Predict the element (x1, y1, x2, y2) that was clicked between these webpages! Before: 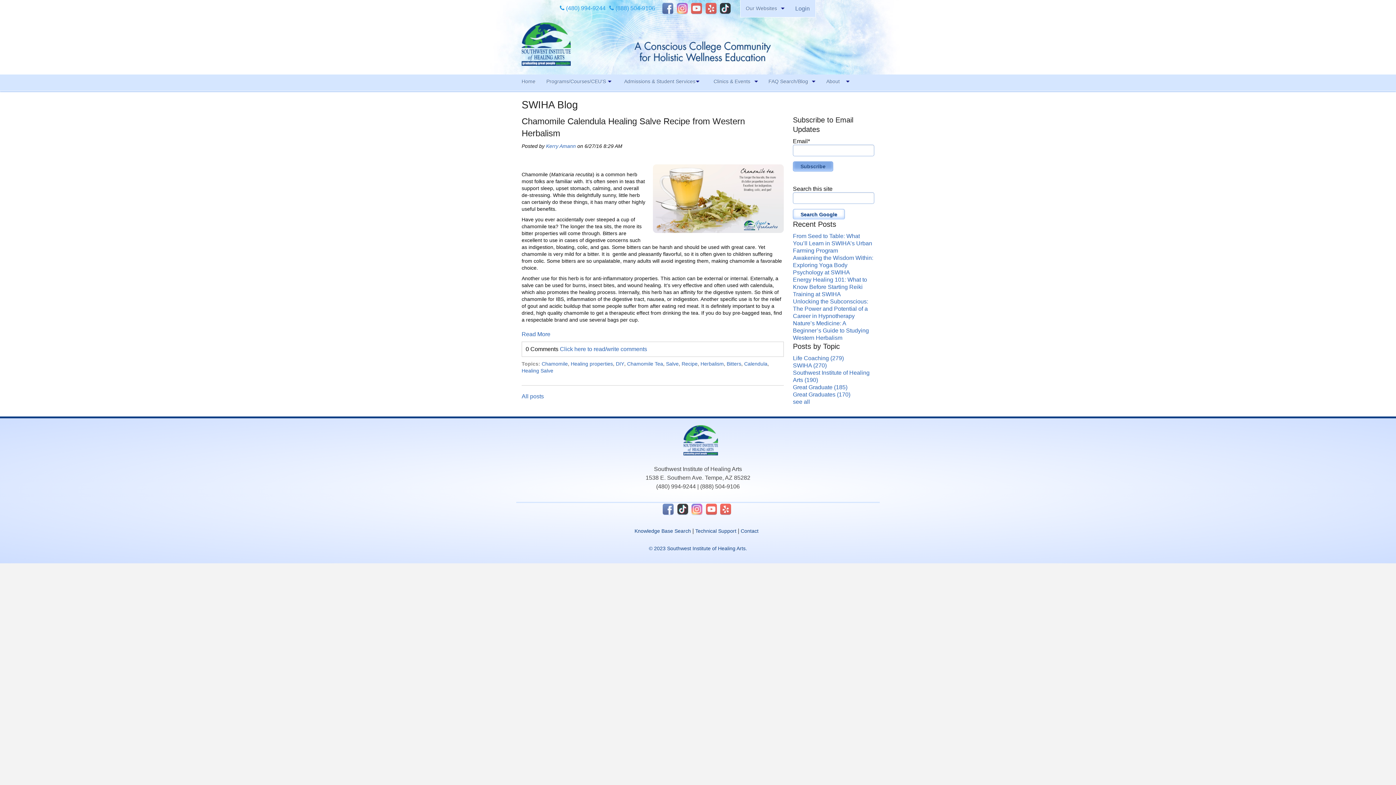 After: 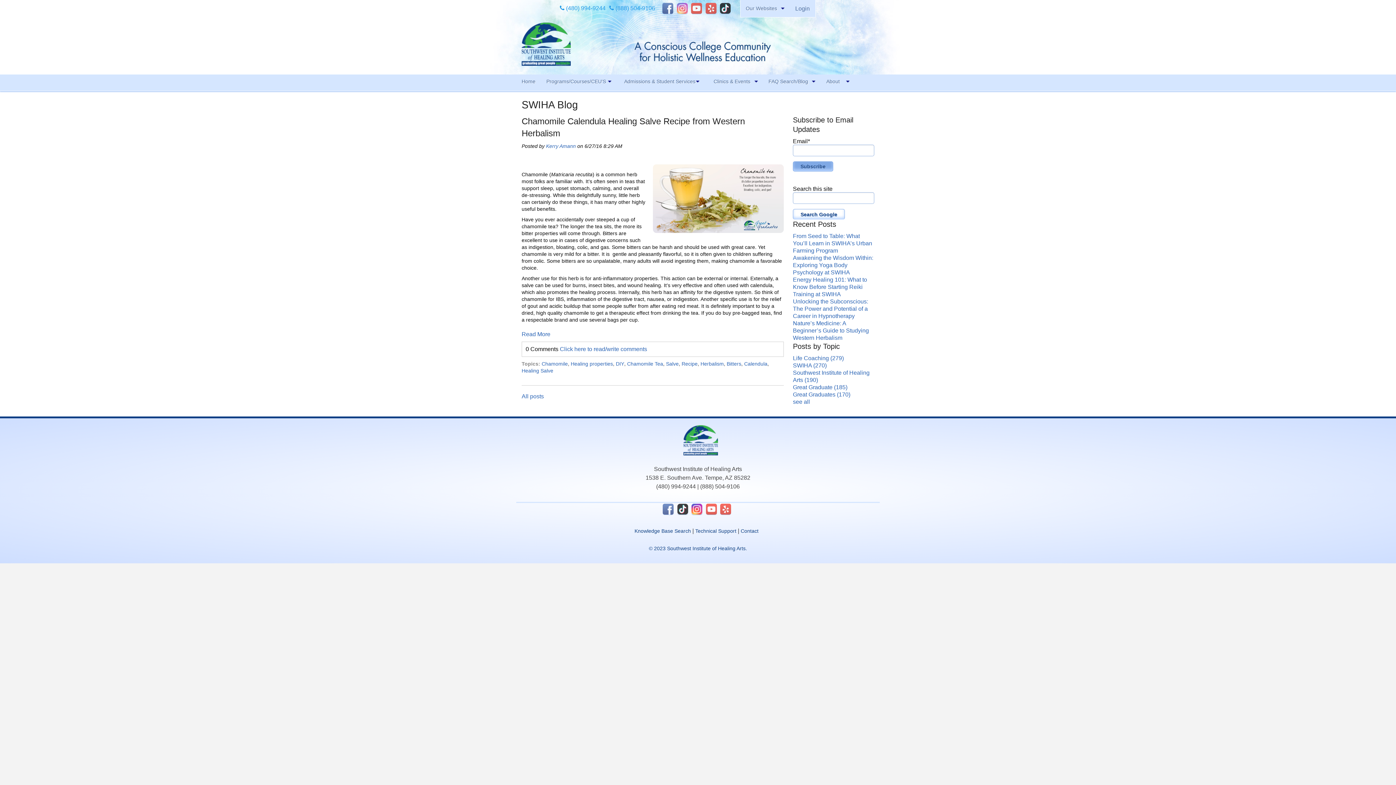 Action: bbox: (691, 504, 702, 514) label: Instagram